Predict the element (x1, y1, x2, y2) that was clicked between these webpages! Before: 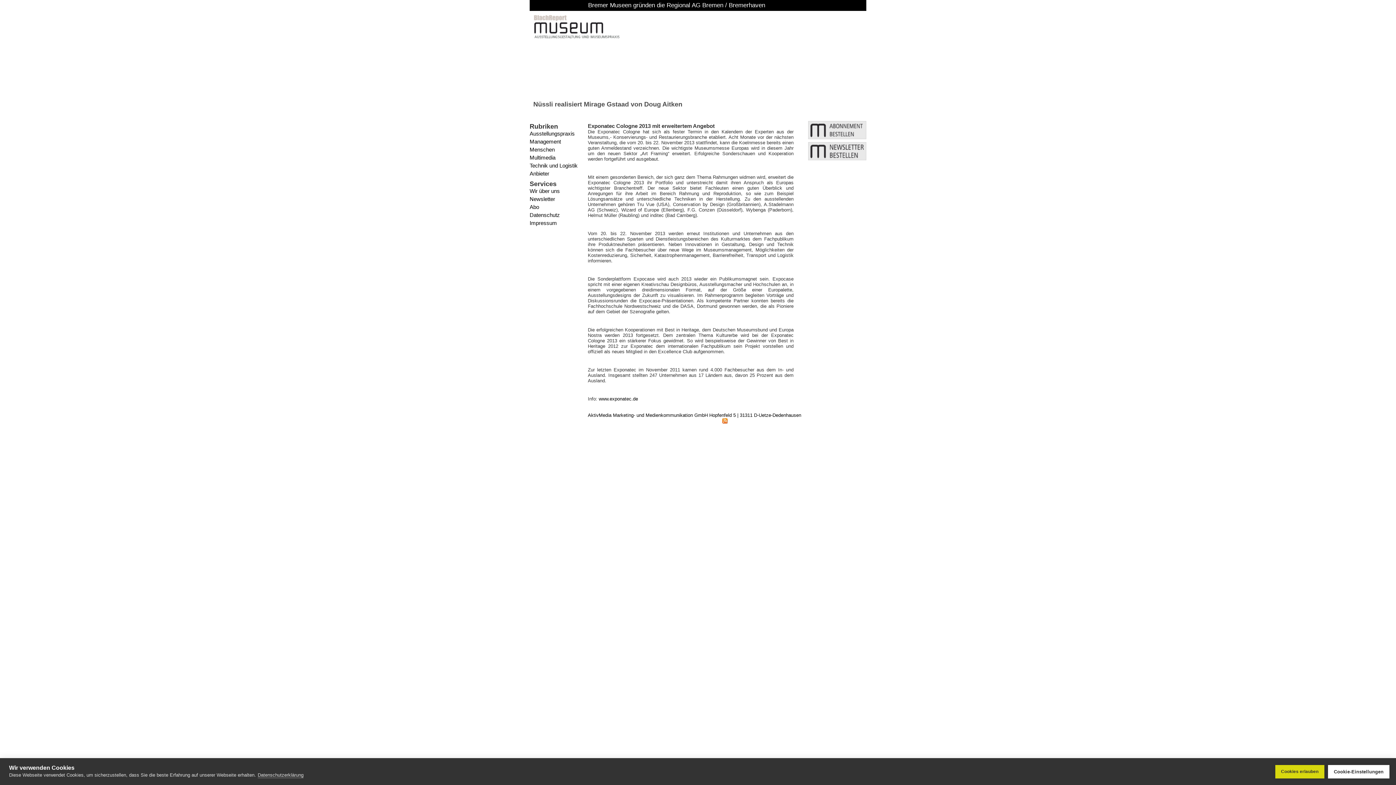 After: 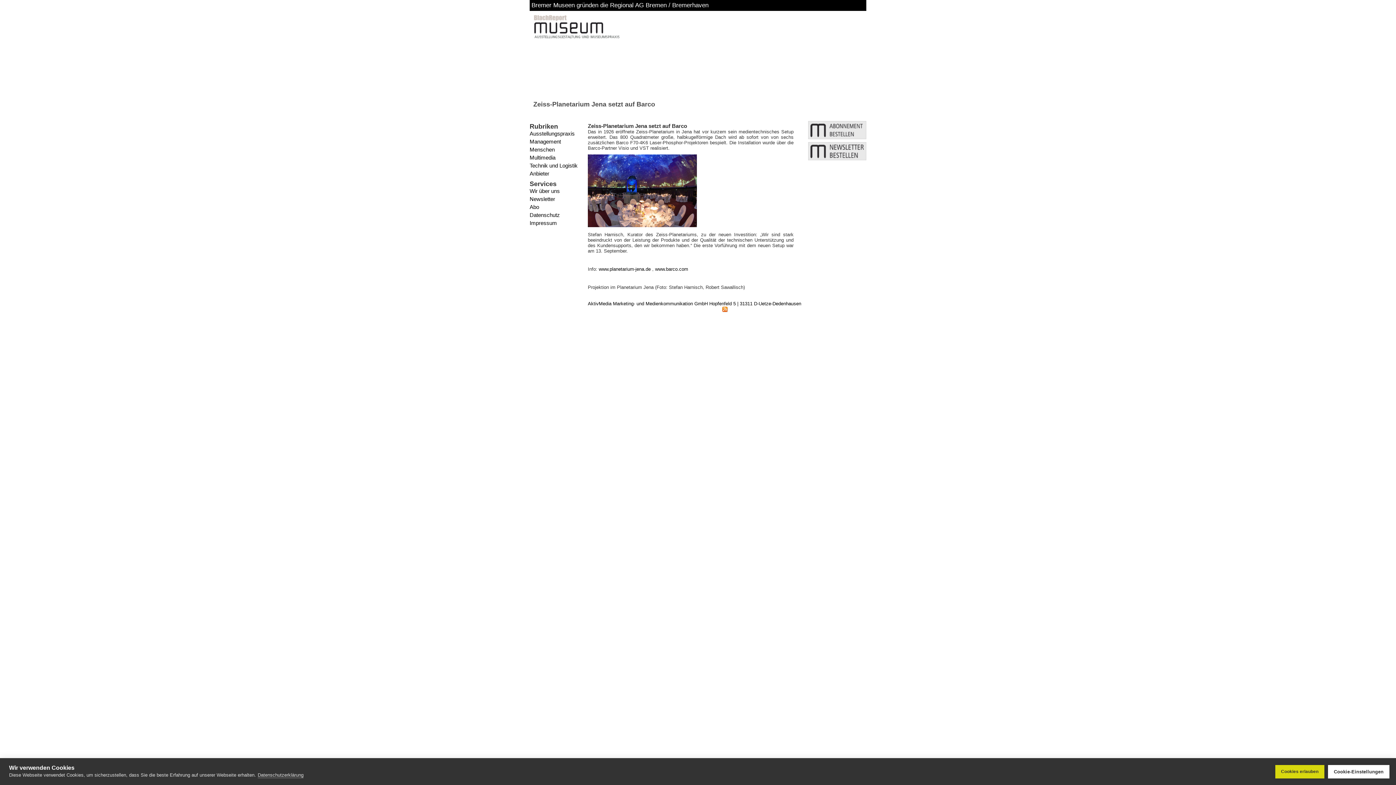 Action: bbox: (529, 79, 642, 112)